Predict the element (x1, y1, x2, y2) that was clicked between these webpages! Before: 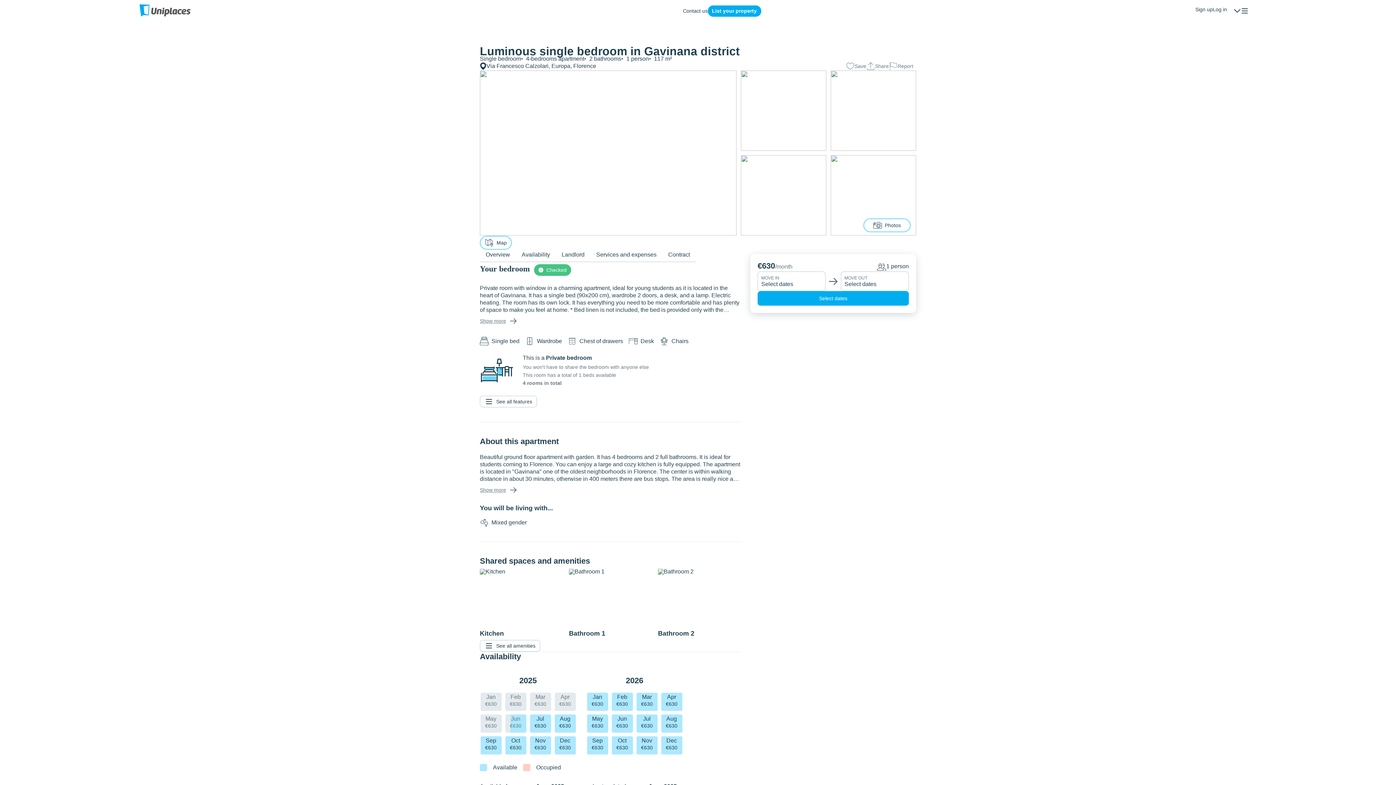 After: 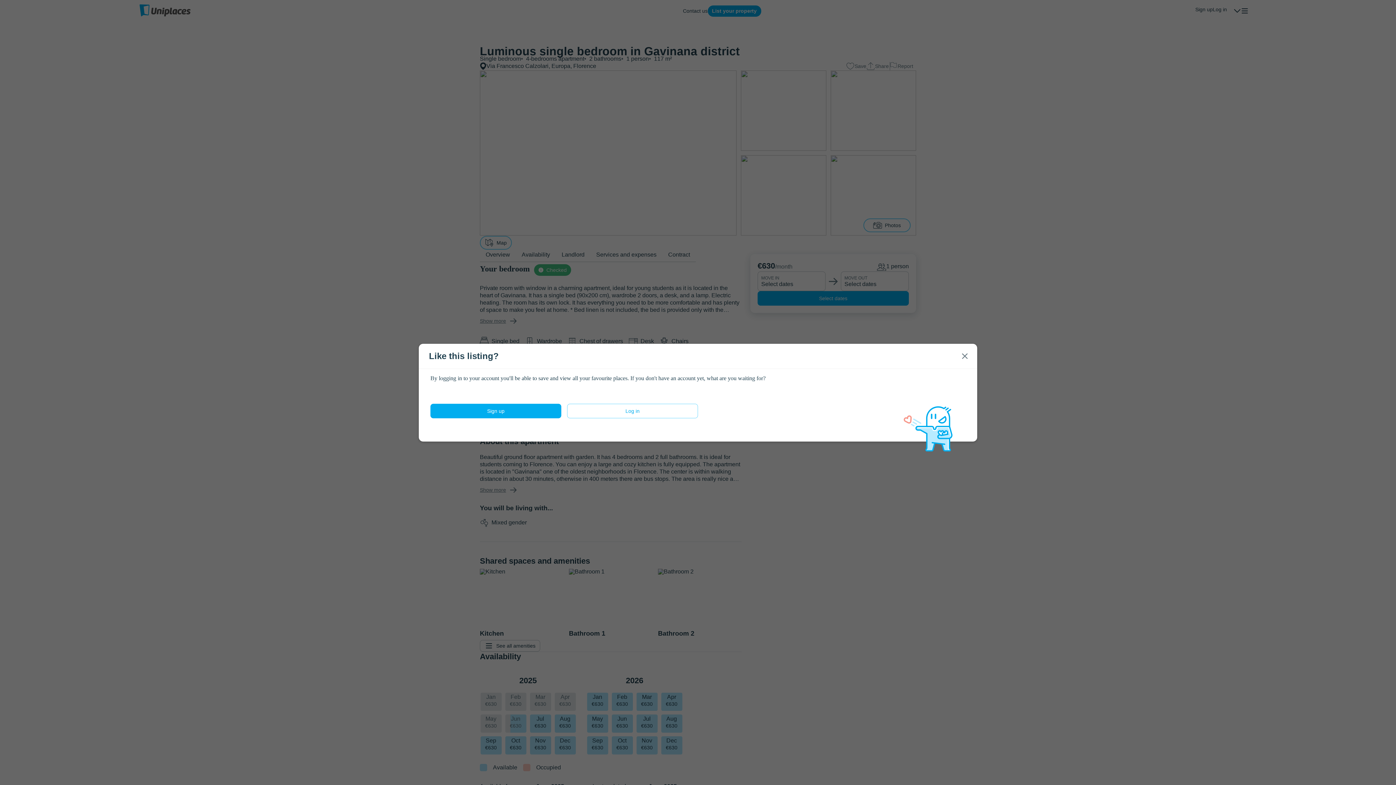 Action: bbox: (846, 61, 866, 70) label: Save